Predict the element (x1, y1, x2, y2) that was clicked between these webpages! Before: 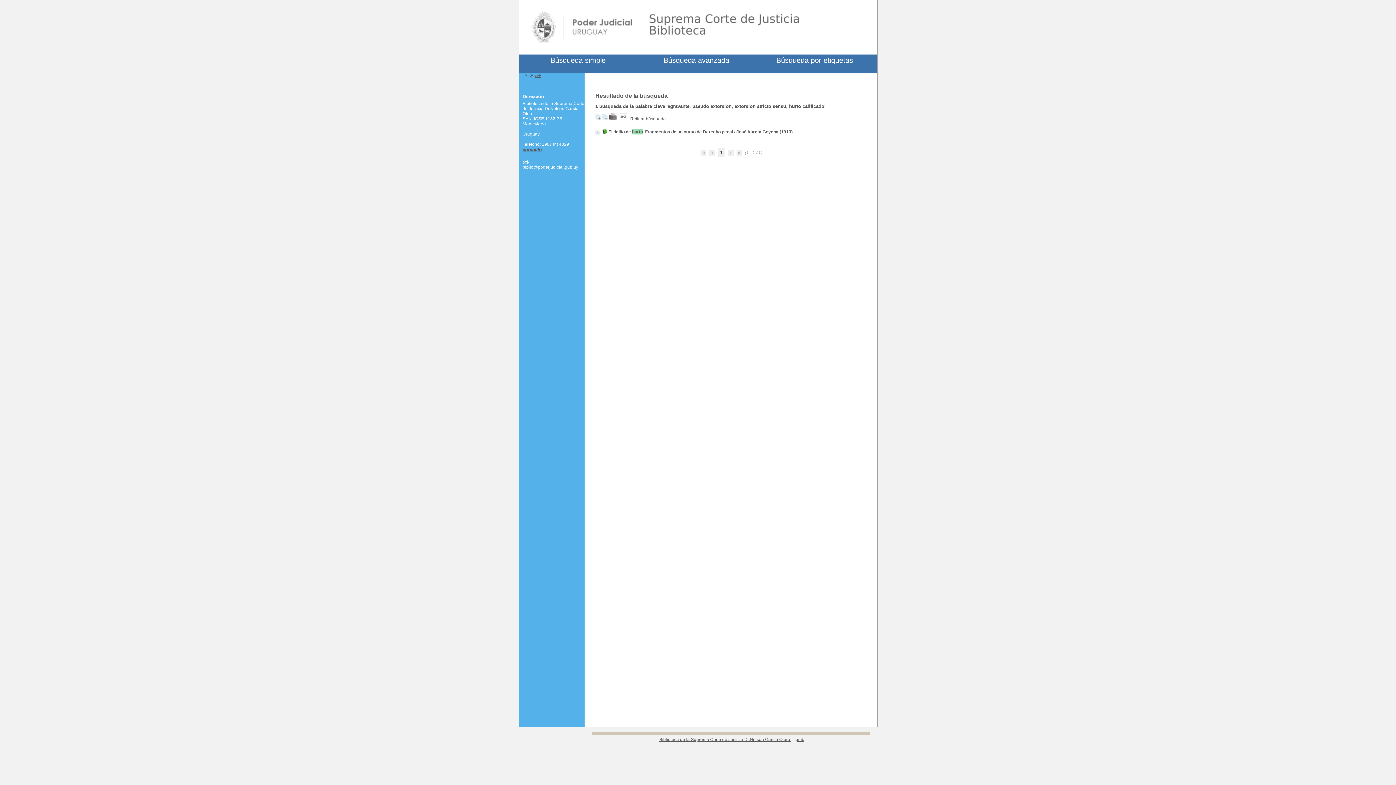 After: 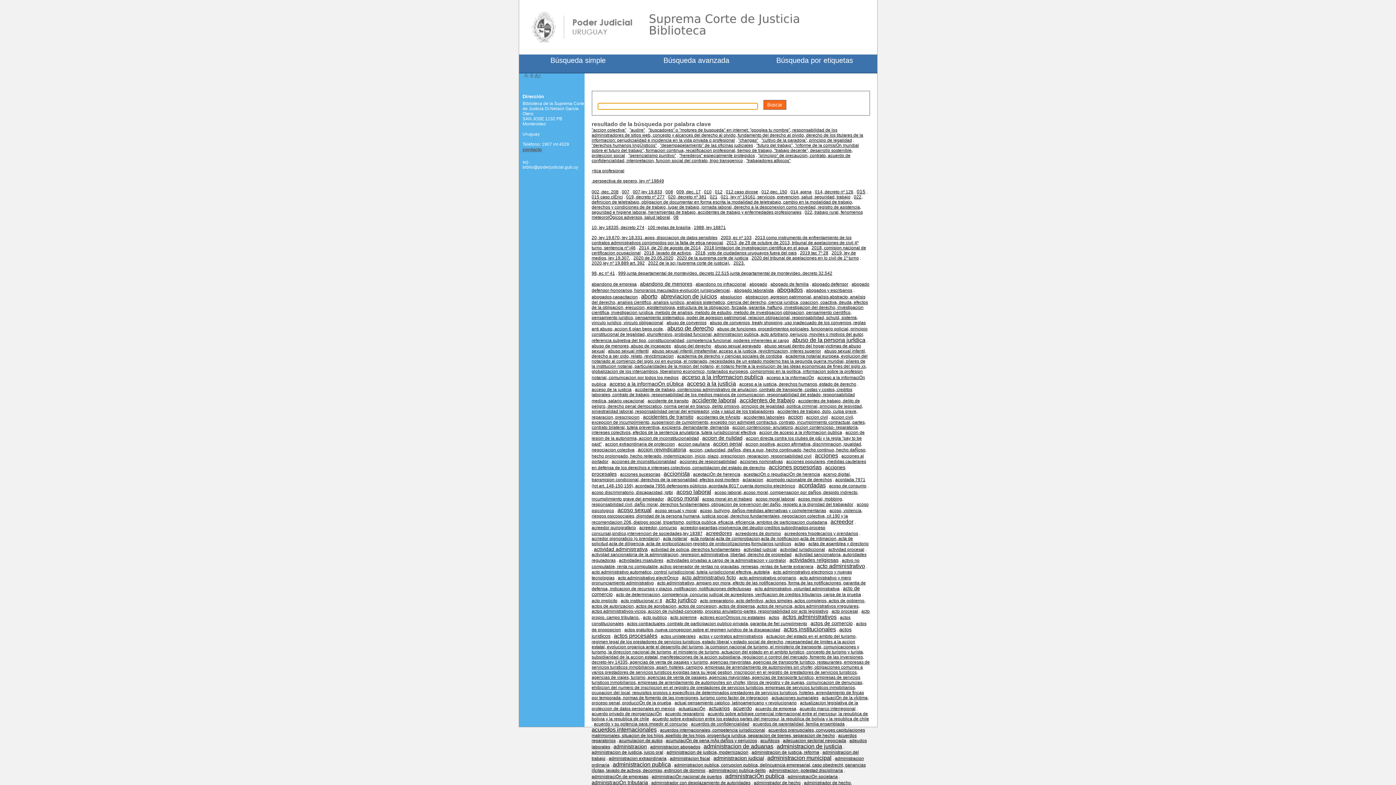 Action: label: Búsqueda por etiquetas bbox: (776, 56, 853, 64)